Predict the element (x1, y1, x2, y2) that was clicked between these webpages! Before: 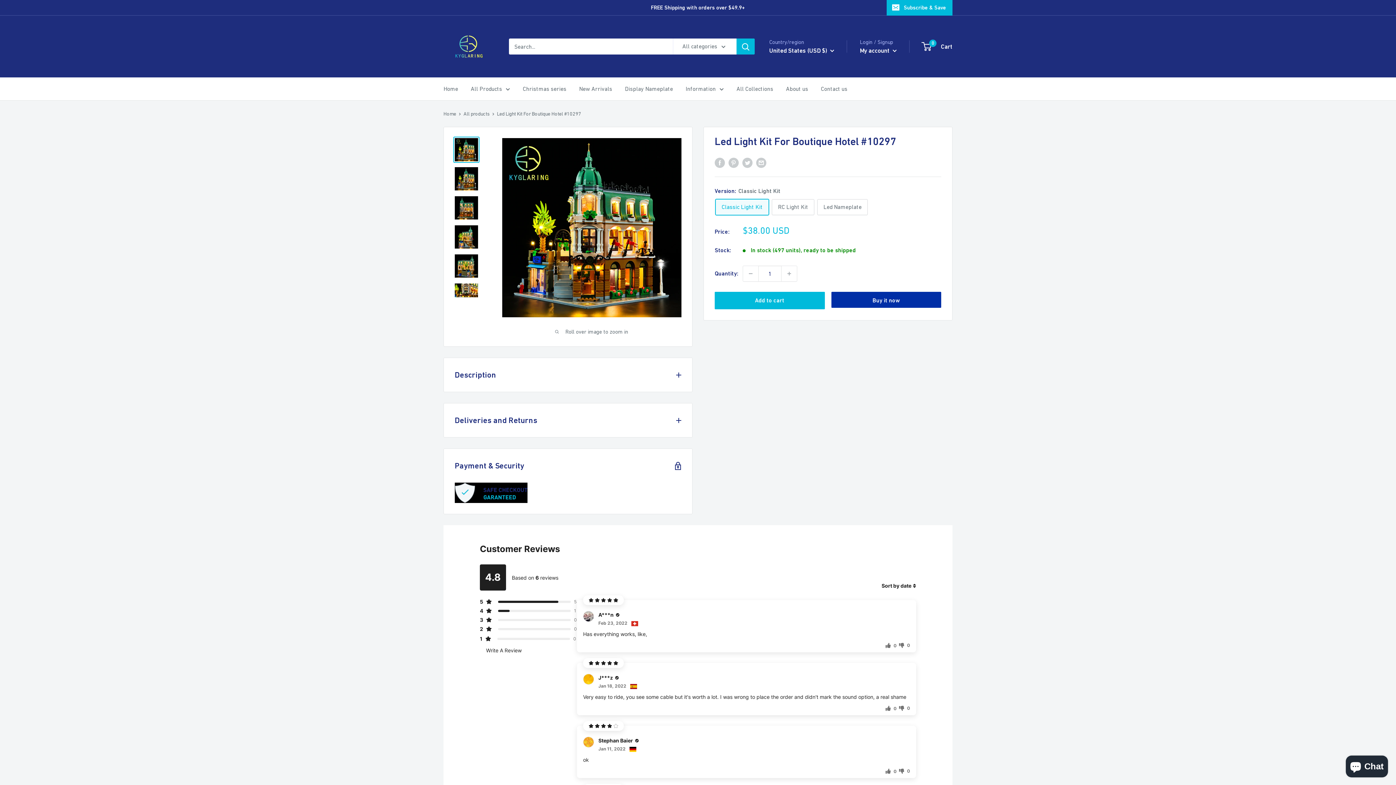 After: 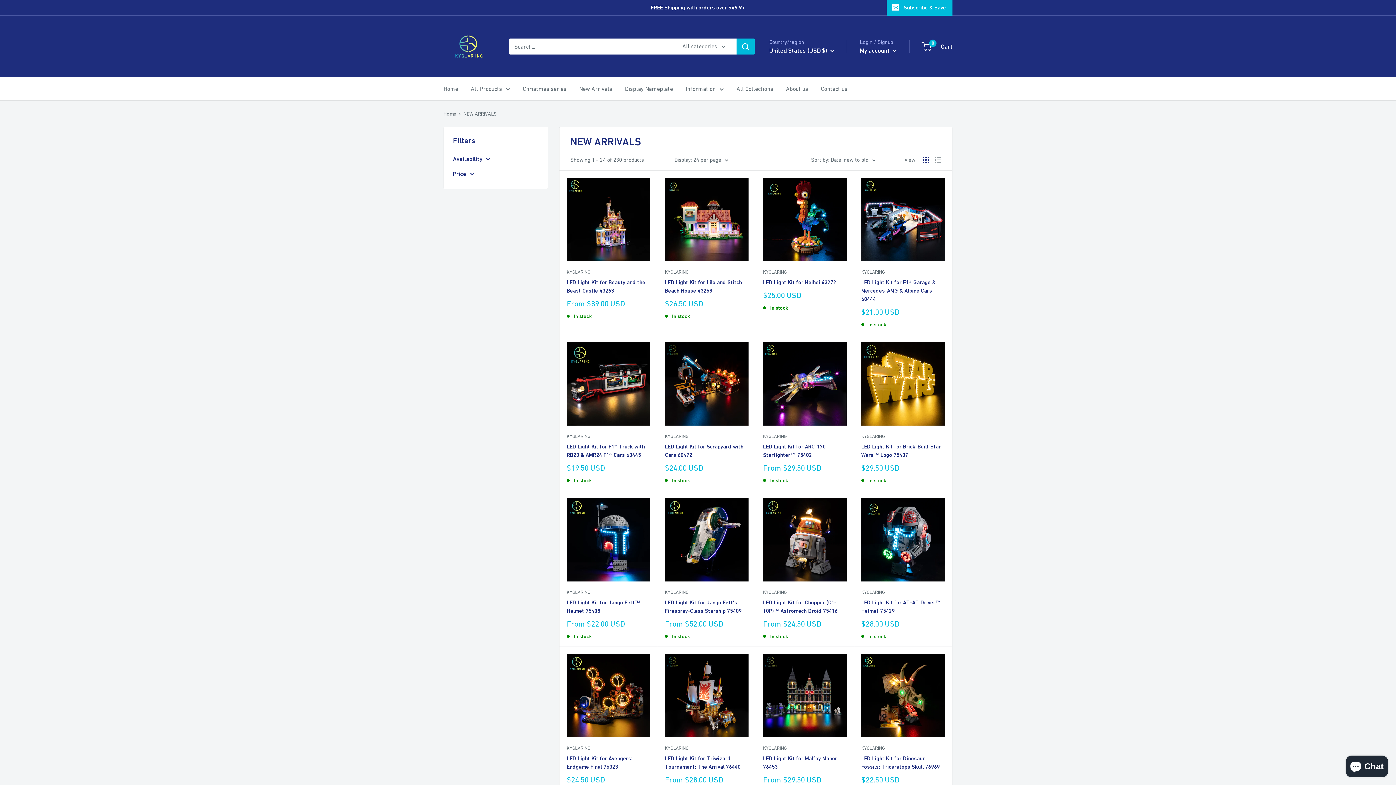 Action: bbox: (579, 83, 612, 94) label: New Arrivals